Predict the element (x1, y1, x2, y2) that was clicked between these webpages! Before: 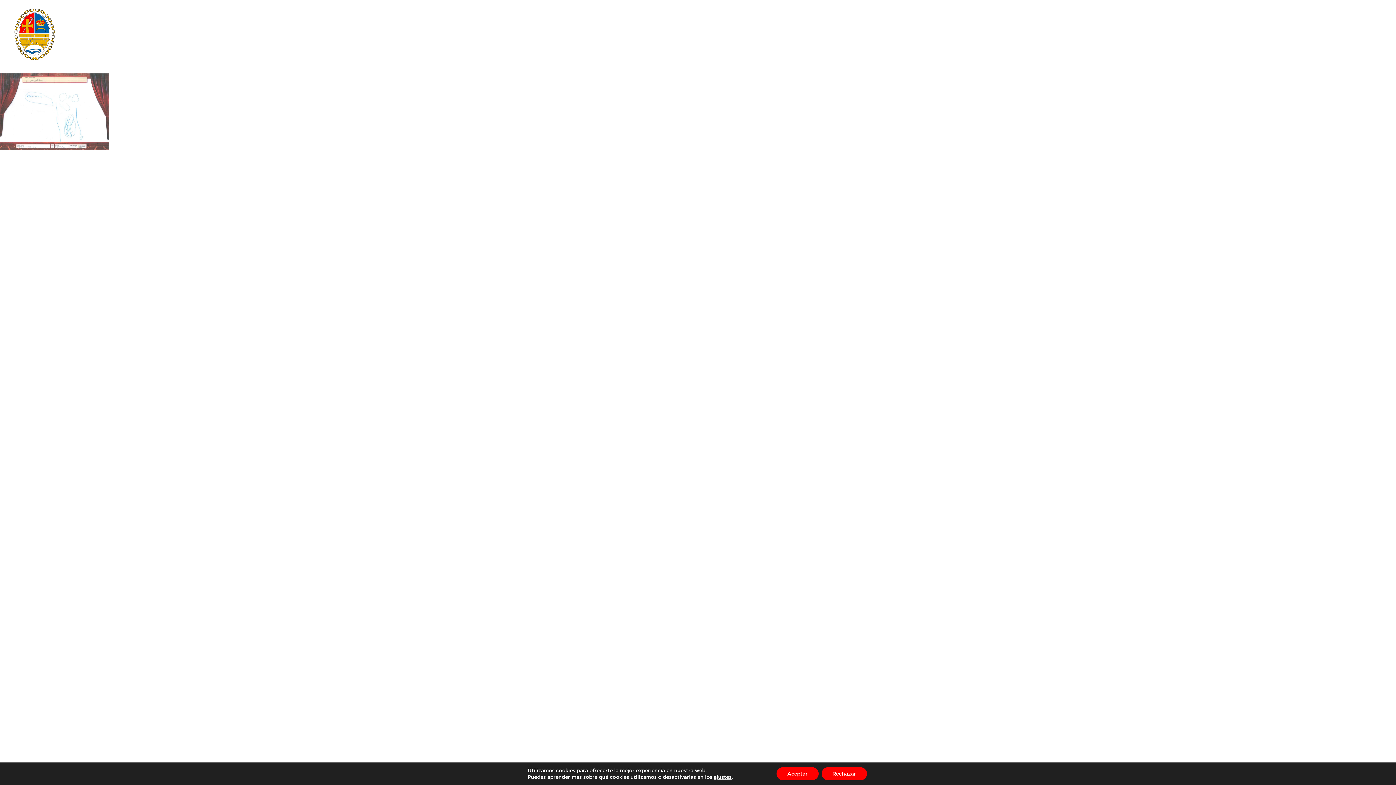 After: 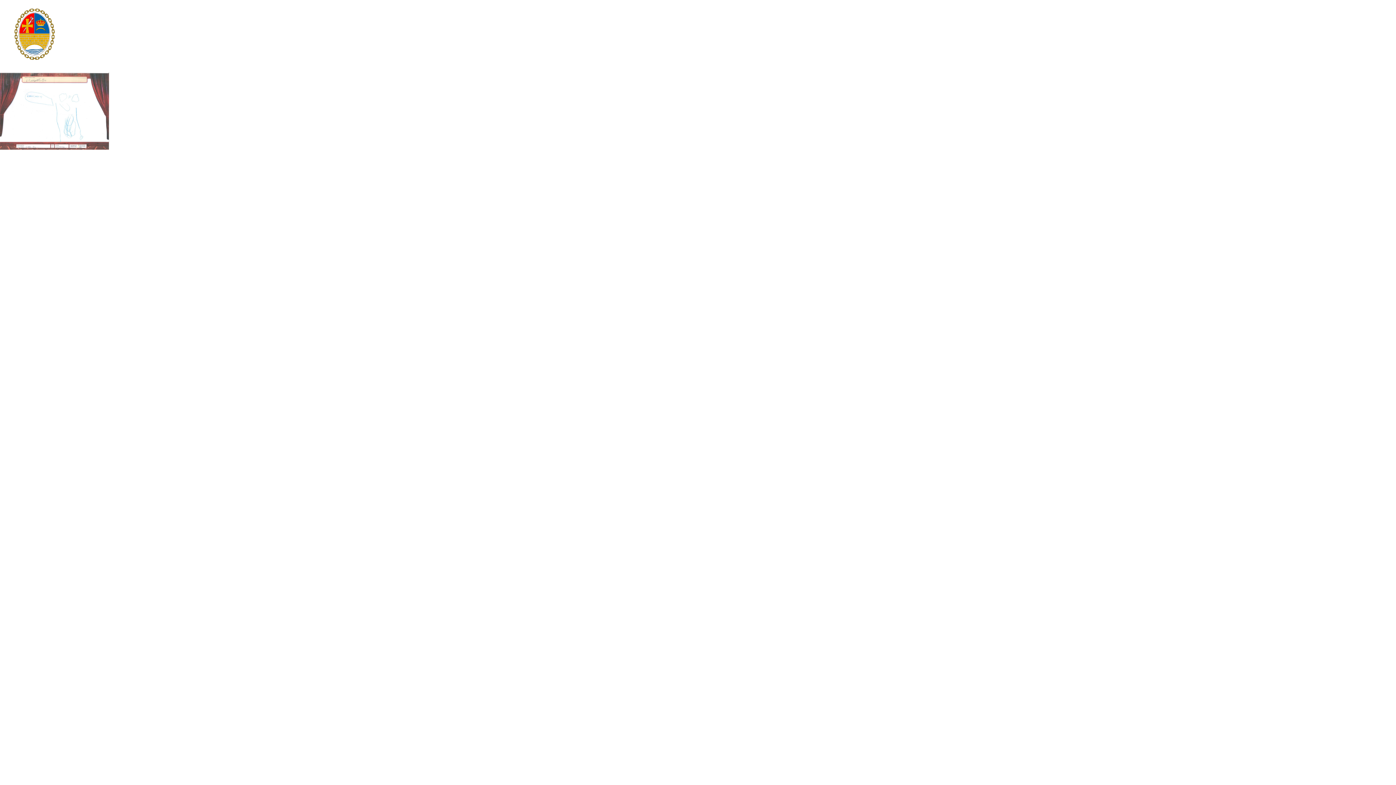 Action: bbox: (821, 767, 867, 780) label: Rechazar